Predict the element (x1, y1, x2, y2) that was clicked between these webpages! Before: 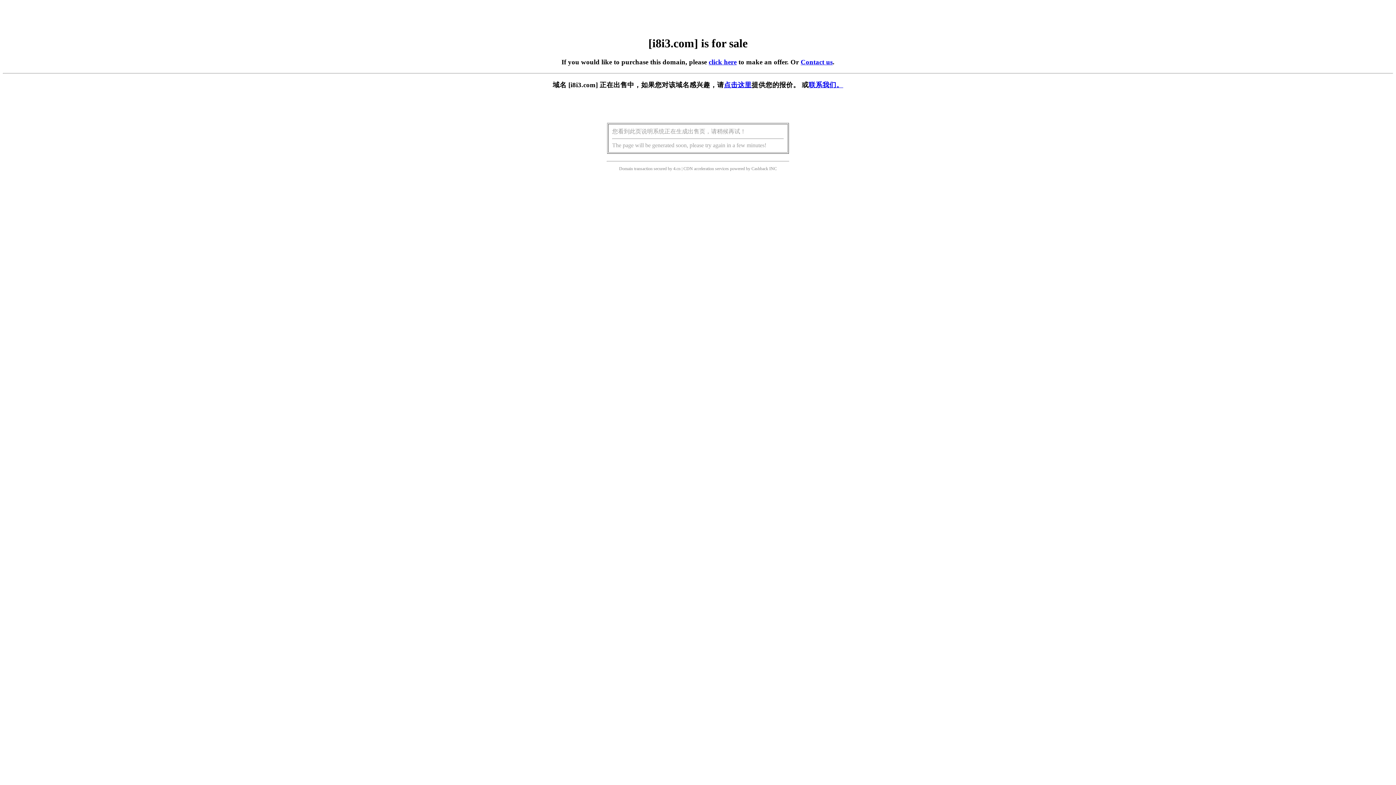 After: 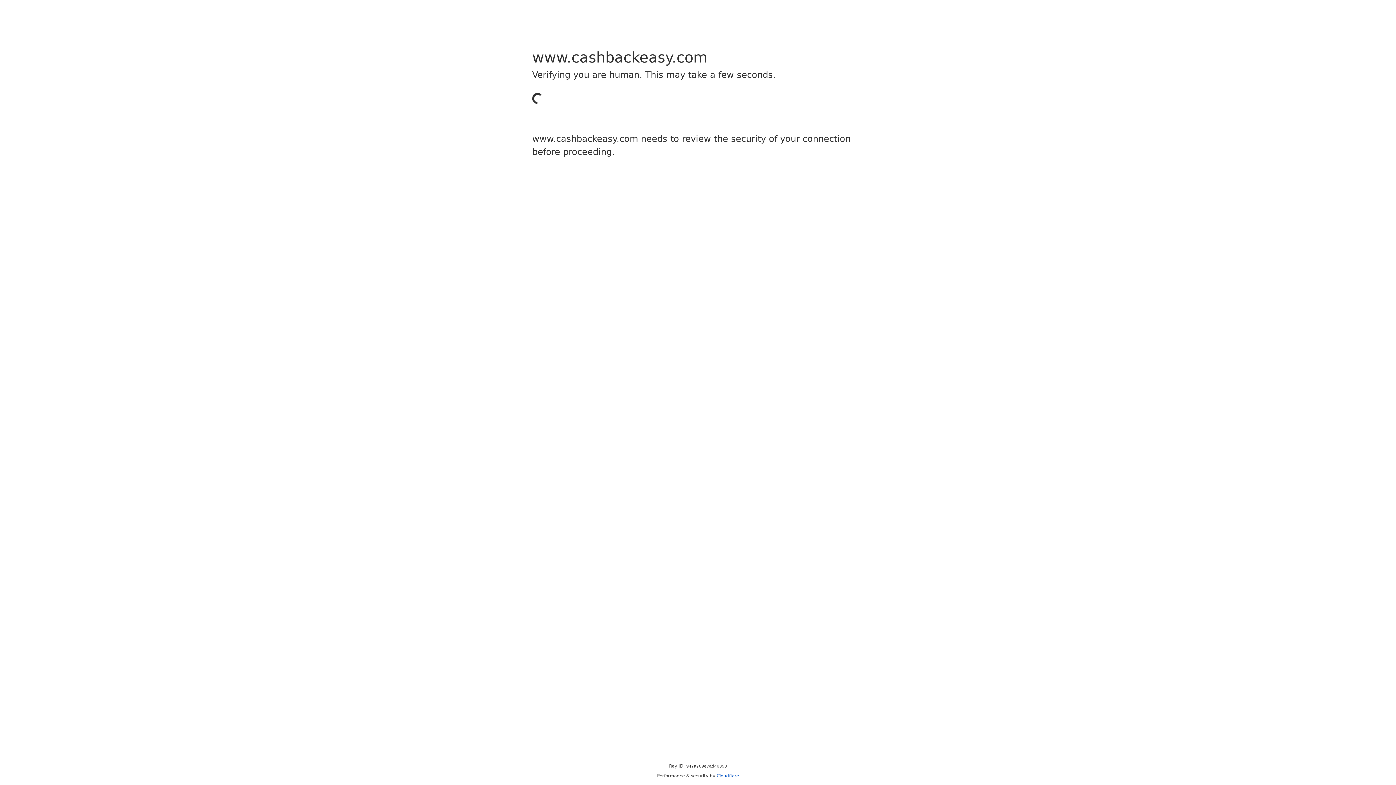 Action: label: Cashback bbox: (751, 166, 768, 171)